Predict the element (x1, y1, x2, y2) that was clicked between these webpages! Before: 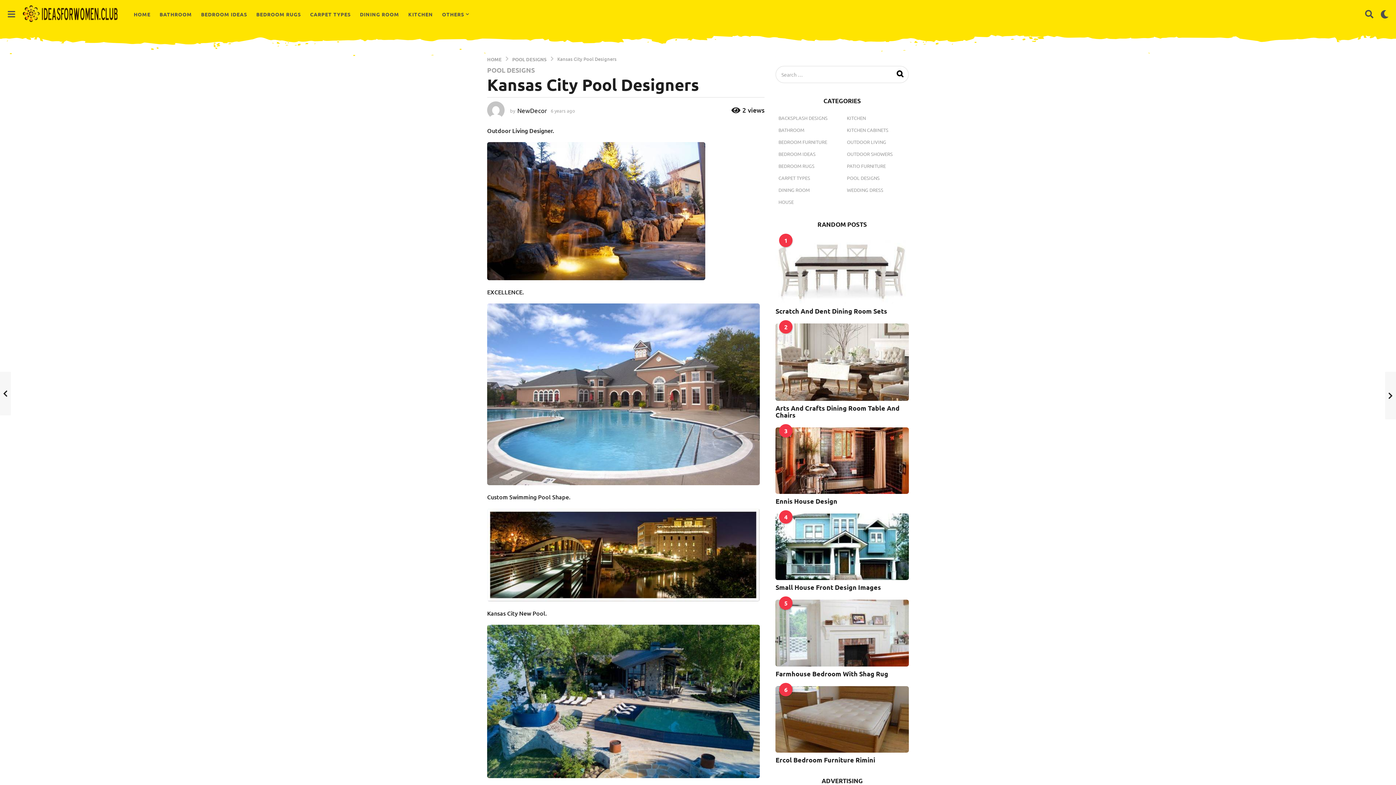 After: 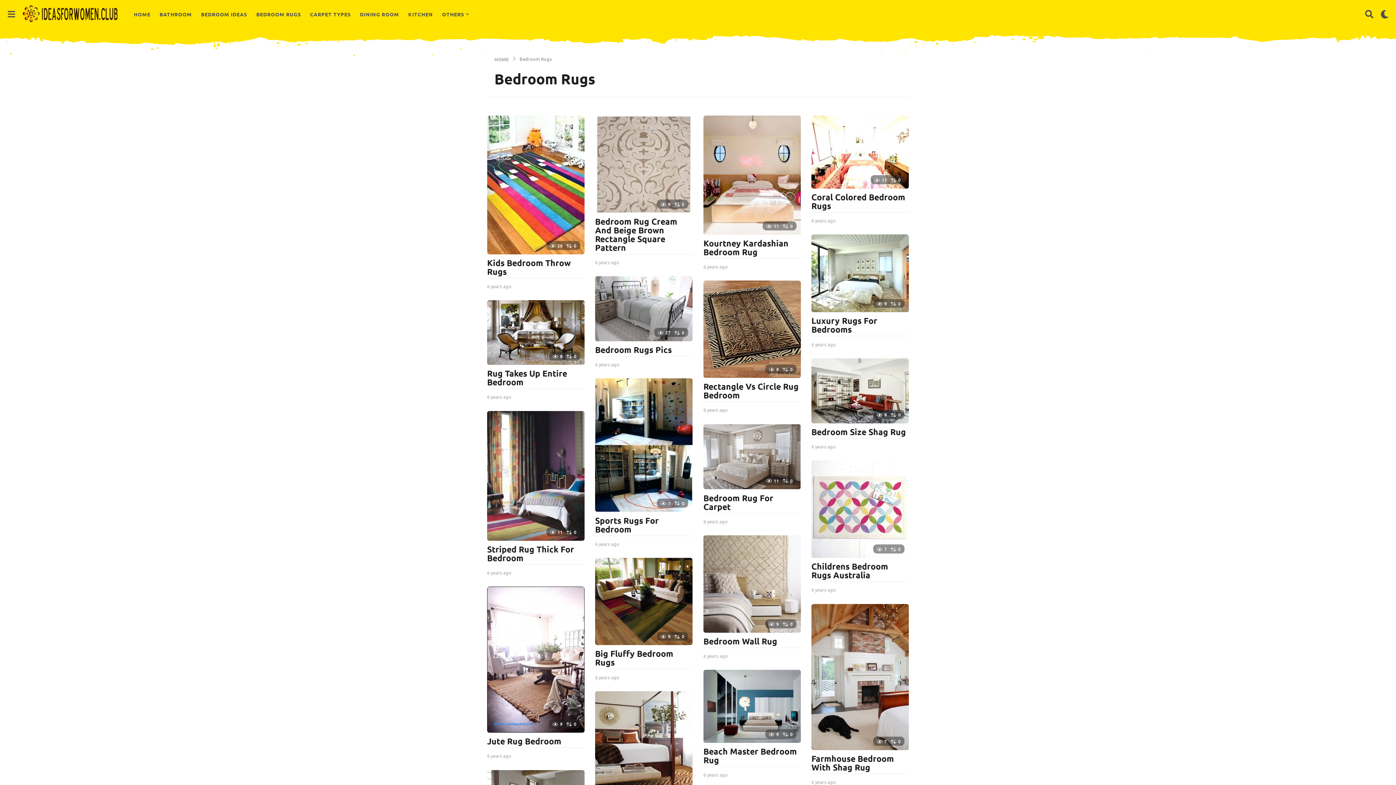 Action: label: BEDROOM RUGS bbox: (775, 161, 817, 171)